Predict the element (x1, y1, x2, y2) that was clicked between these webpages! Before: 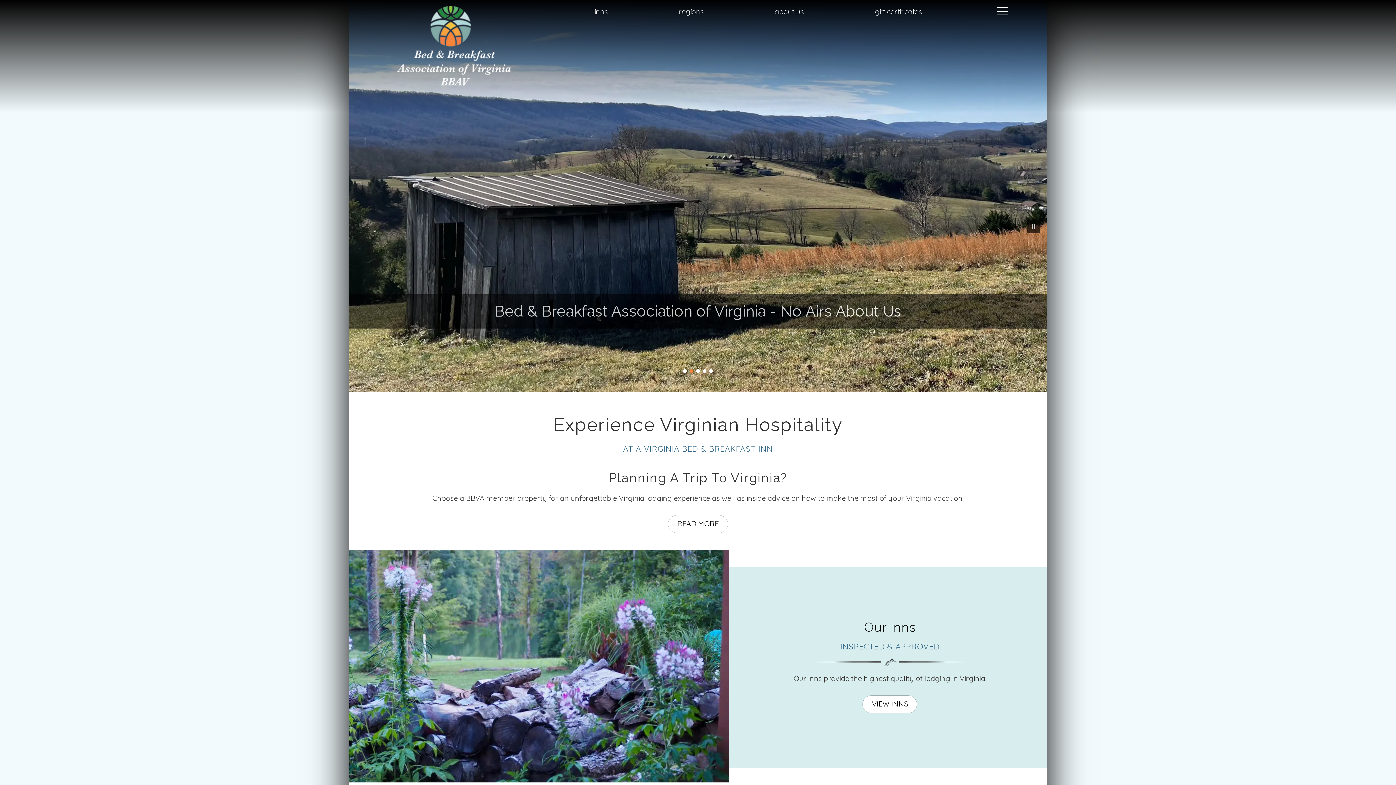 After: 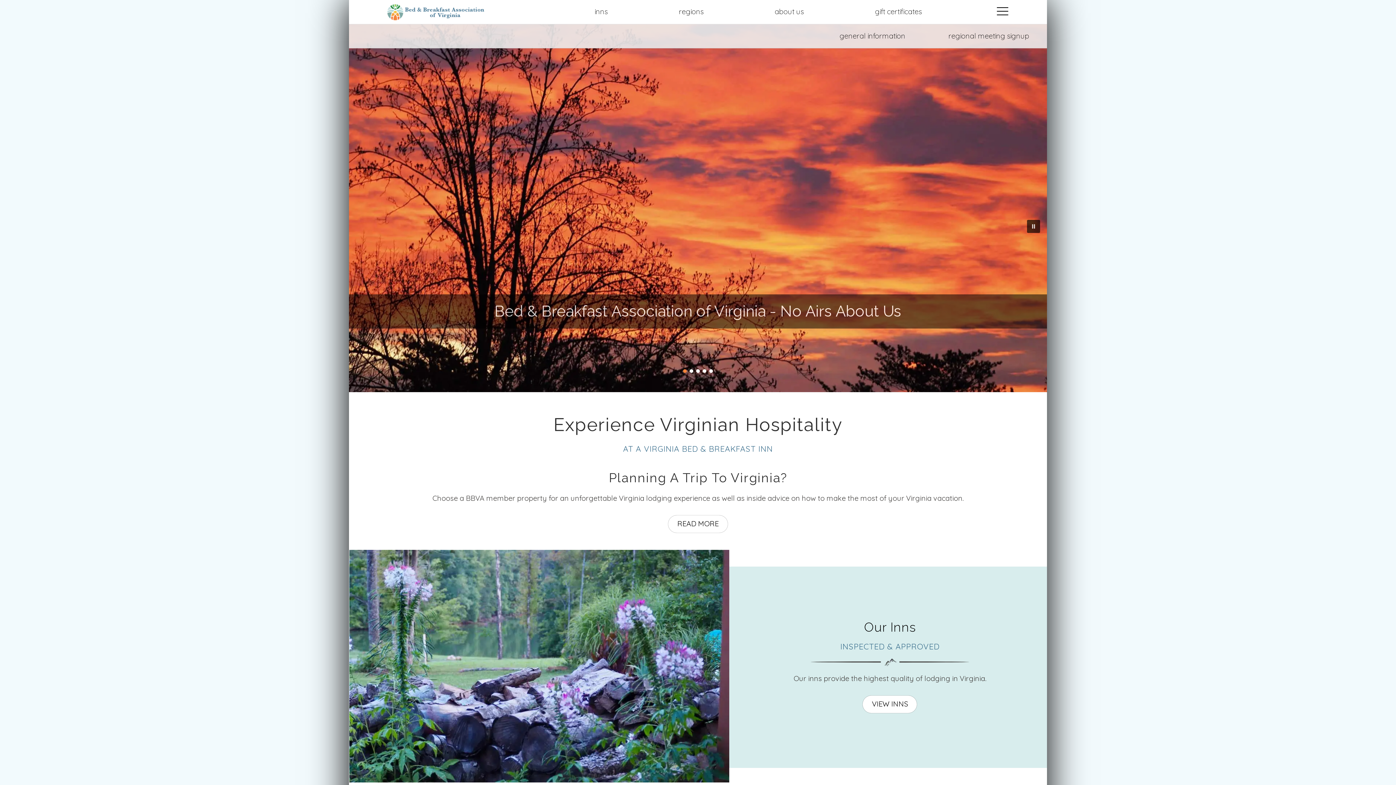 Action: bbox: (774, 0, 804, 24) label: about us